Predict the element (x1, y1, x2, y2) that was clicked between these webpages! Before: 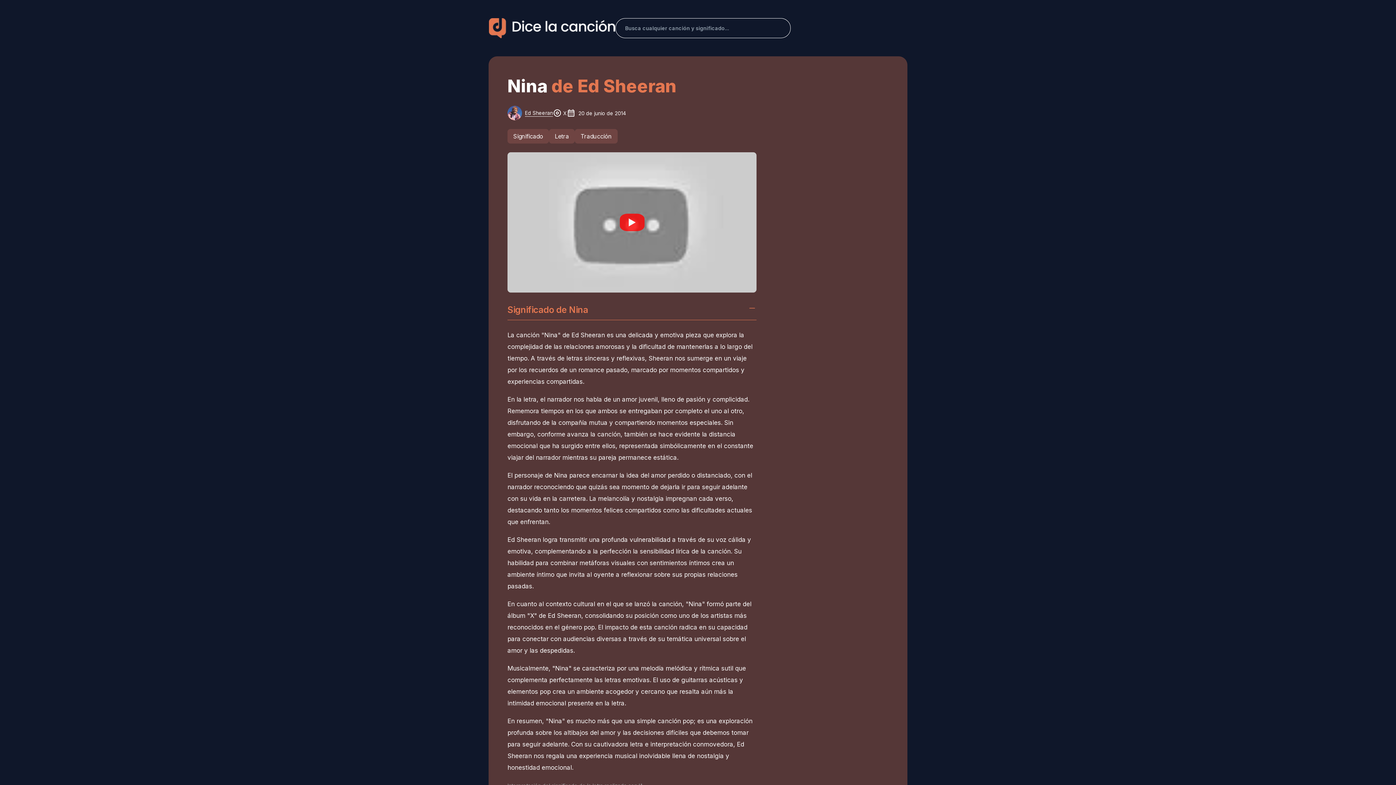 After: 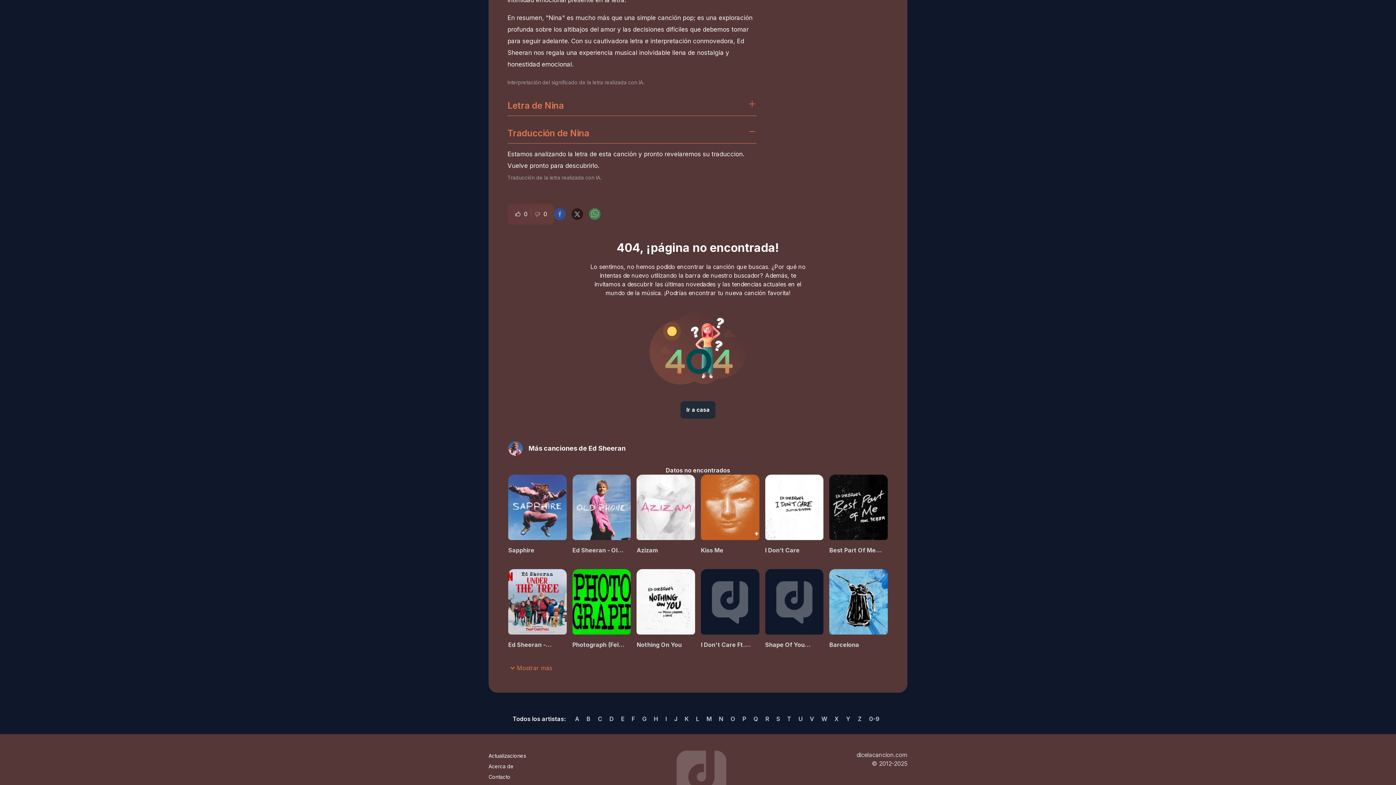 Action: bbox: (574, 129, 617, 143) label: Traducción